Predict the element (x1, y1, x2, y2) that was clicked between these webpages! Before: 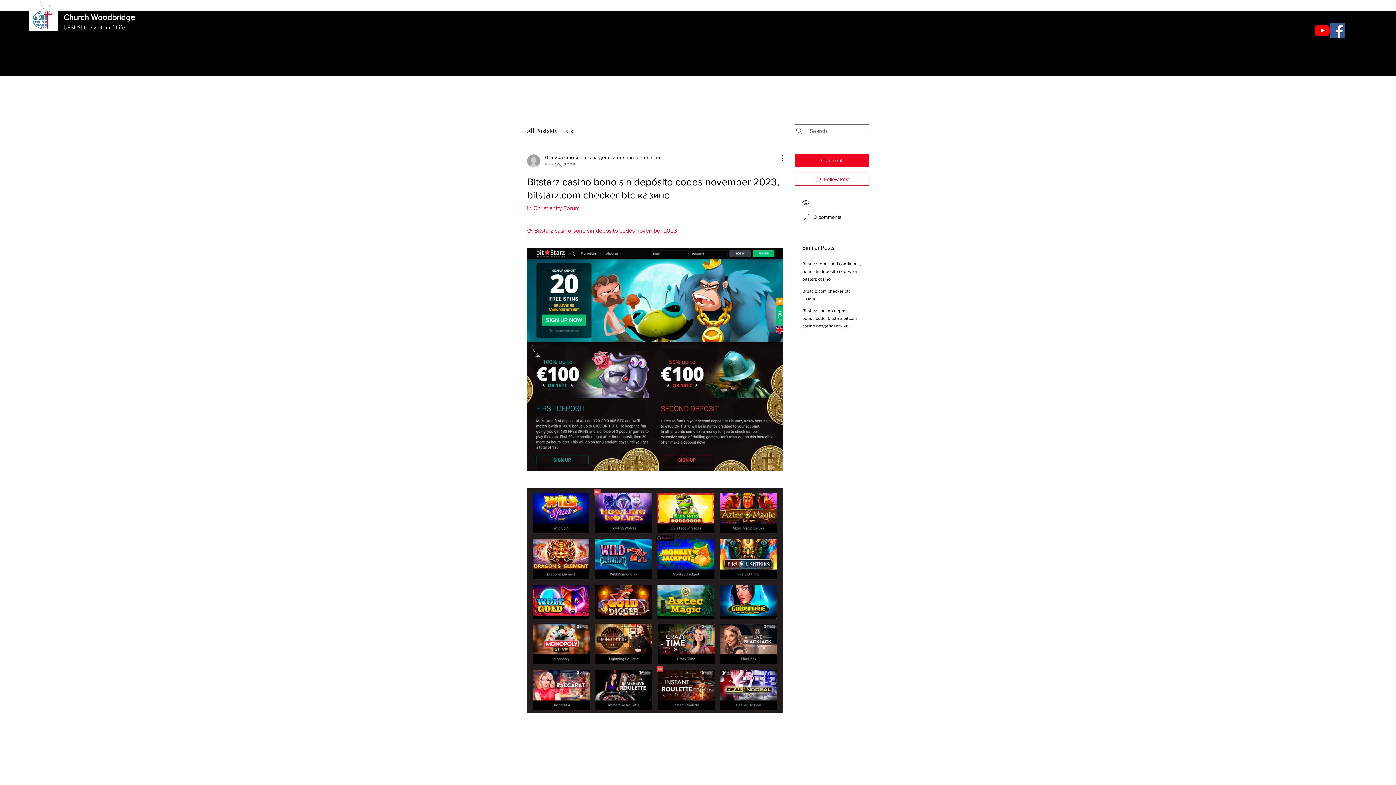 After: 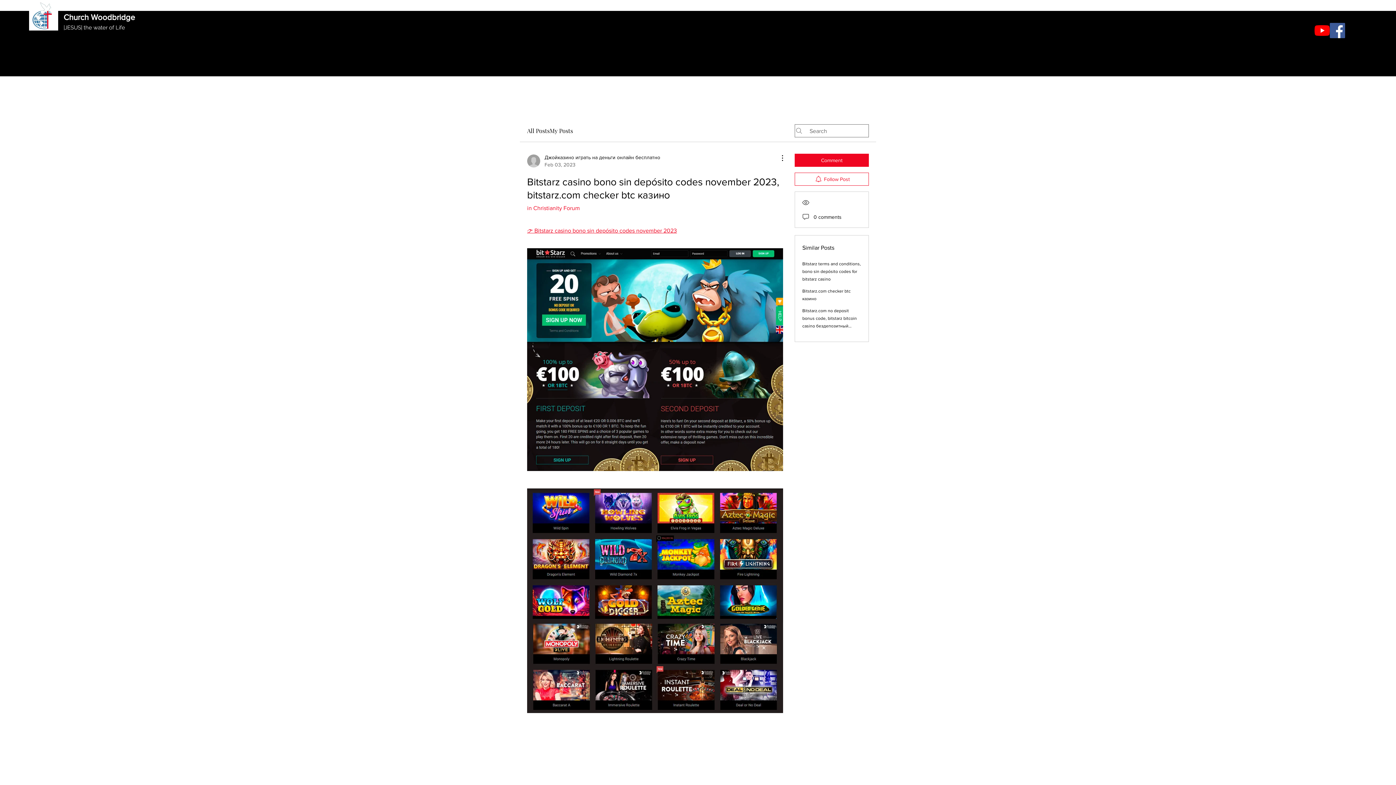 Action: label: 👉 Bitstarz casino bono sin depósito codes november 2023 bbox: (527, 227, 677, 233)